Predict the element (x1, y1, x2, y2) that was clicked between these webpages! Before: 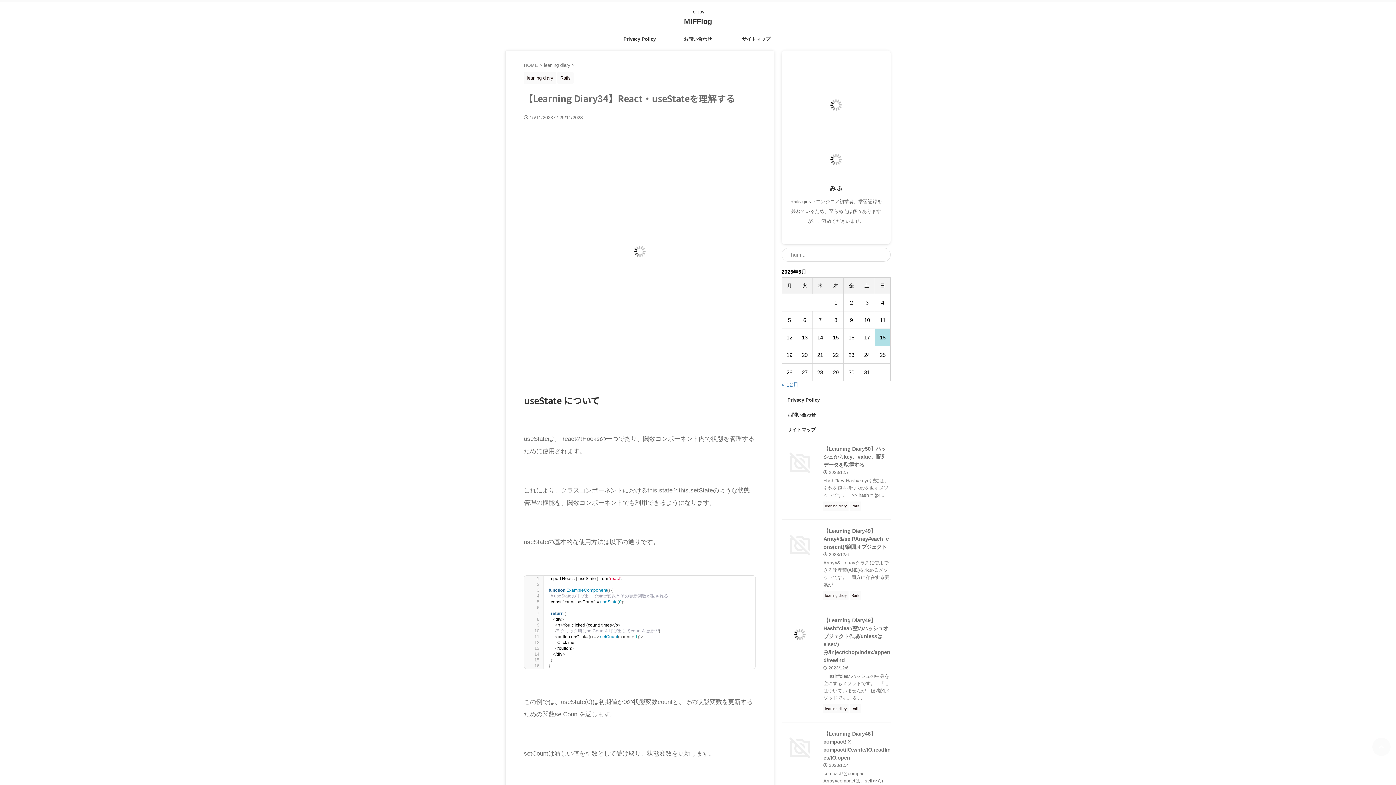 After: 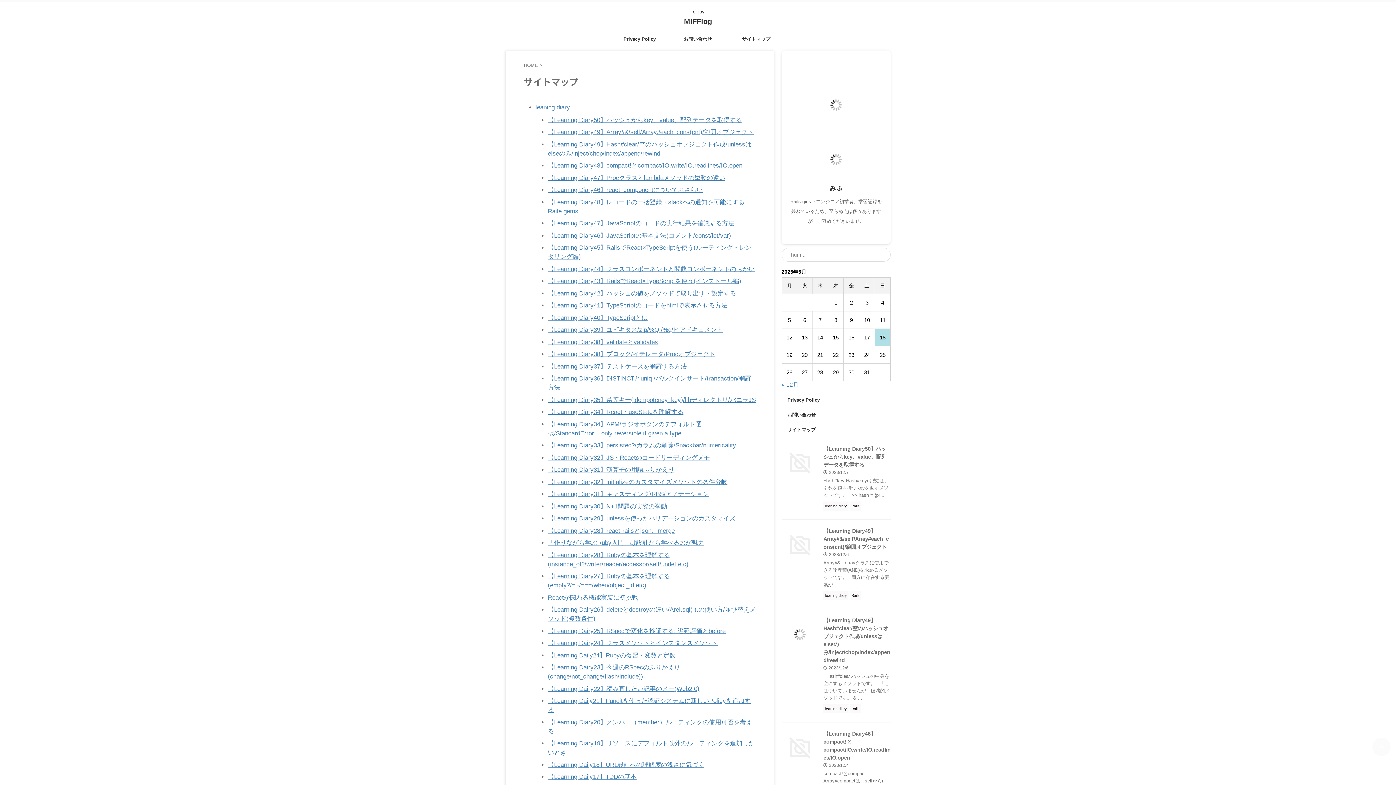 Action: bbox: (782, 422, 890, 437) label: サイトマップ